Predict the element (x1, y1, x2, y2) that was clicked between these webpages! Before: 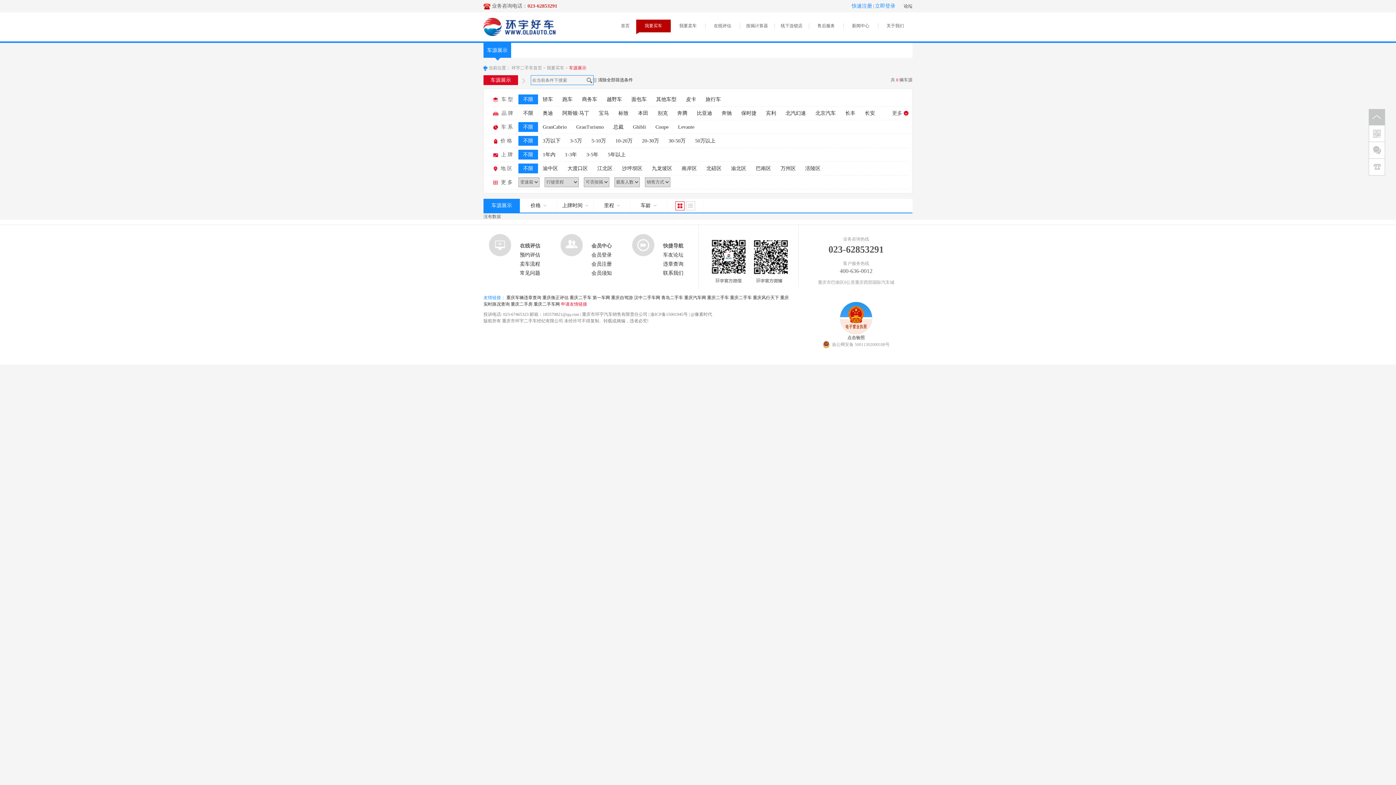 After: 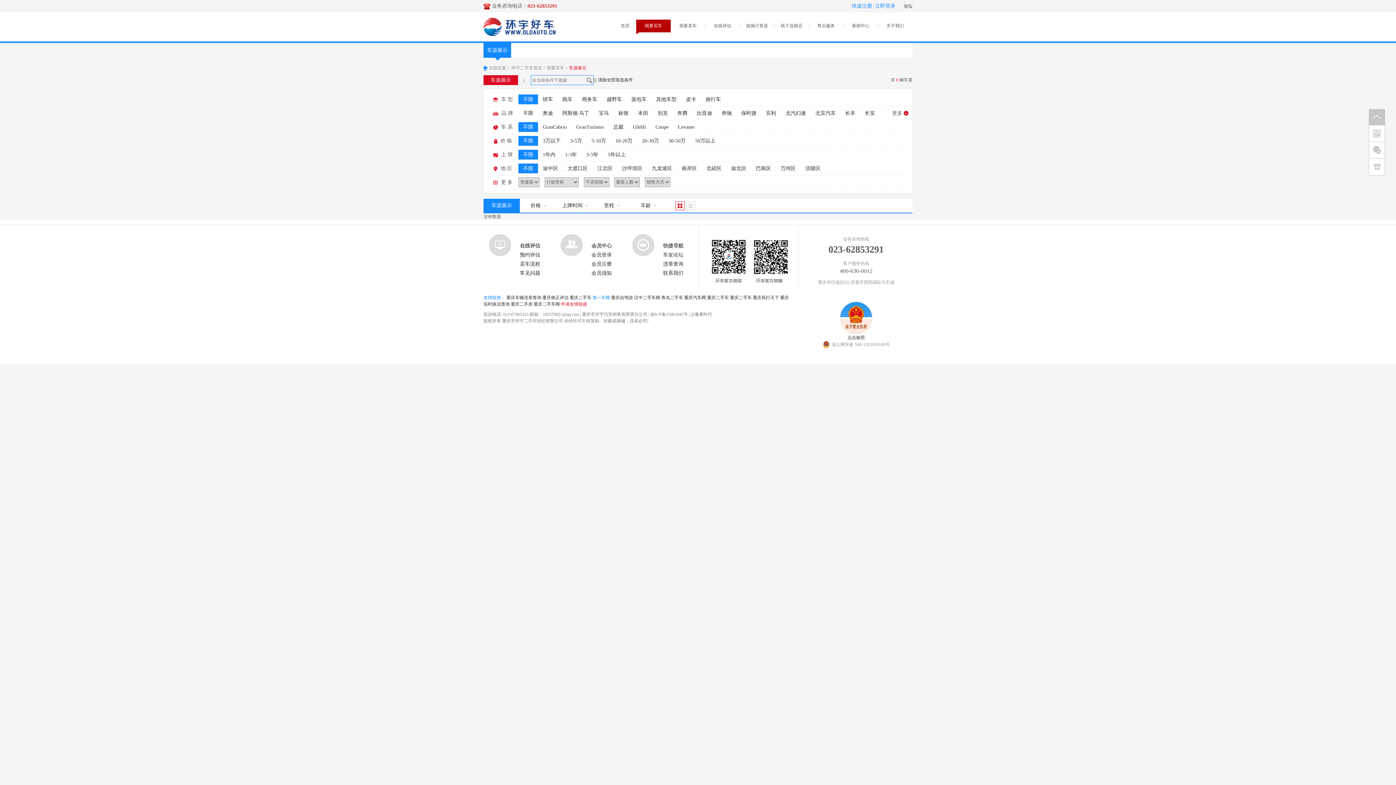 Action: bbox: (592, 295, 610, 300) label: 第一车网